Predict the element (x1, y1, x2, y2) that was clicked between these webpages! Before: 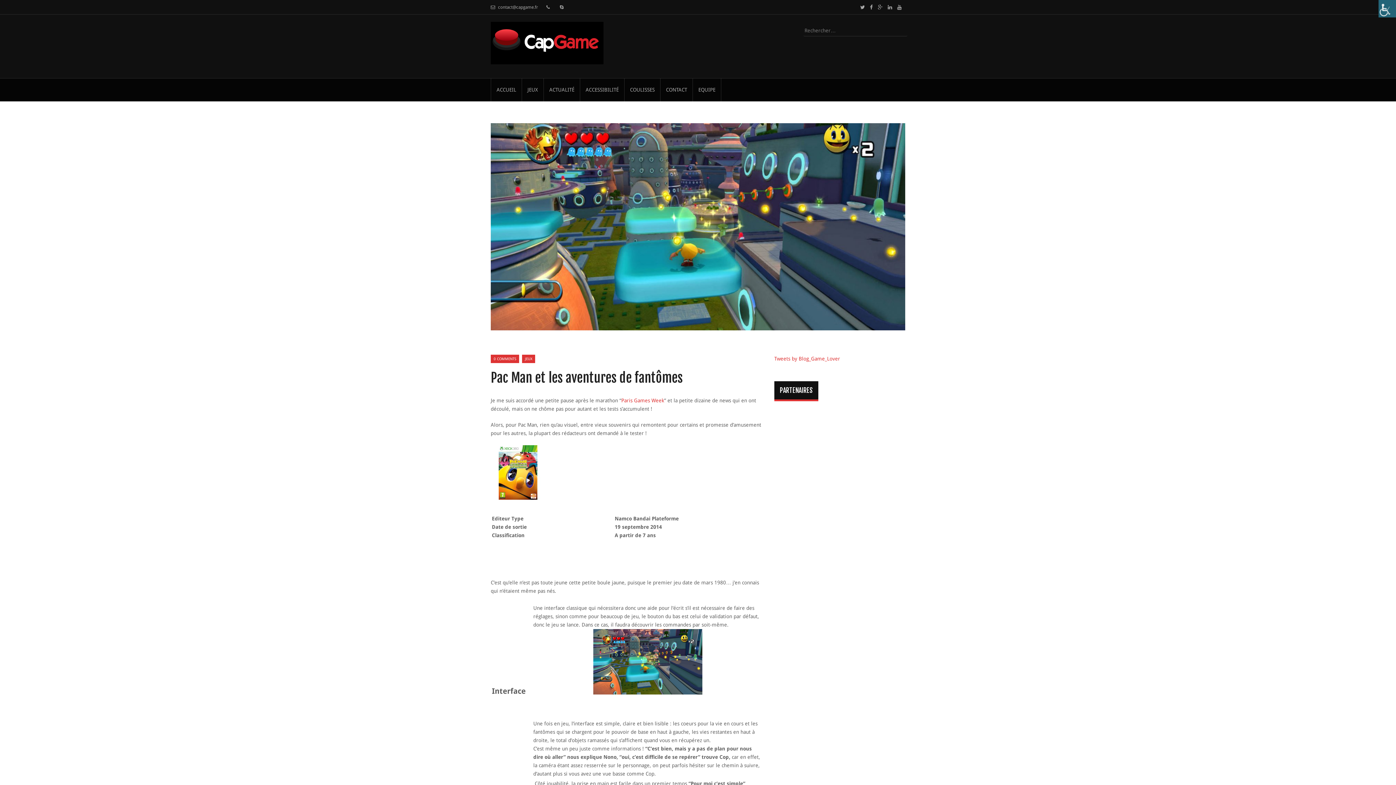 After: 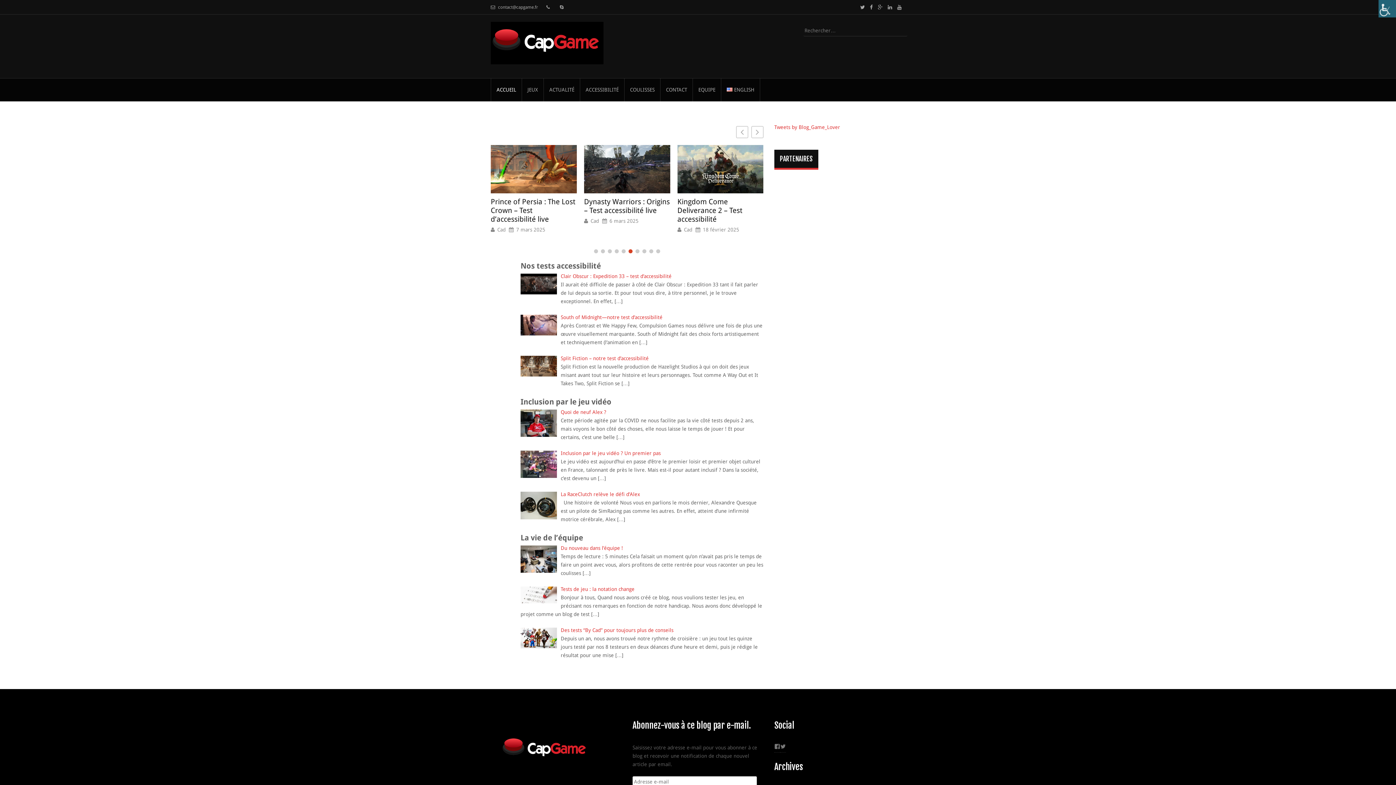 Action: bbox: (490, 52, 603, 67)